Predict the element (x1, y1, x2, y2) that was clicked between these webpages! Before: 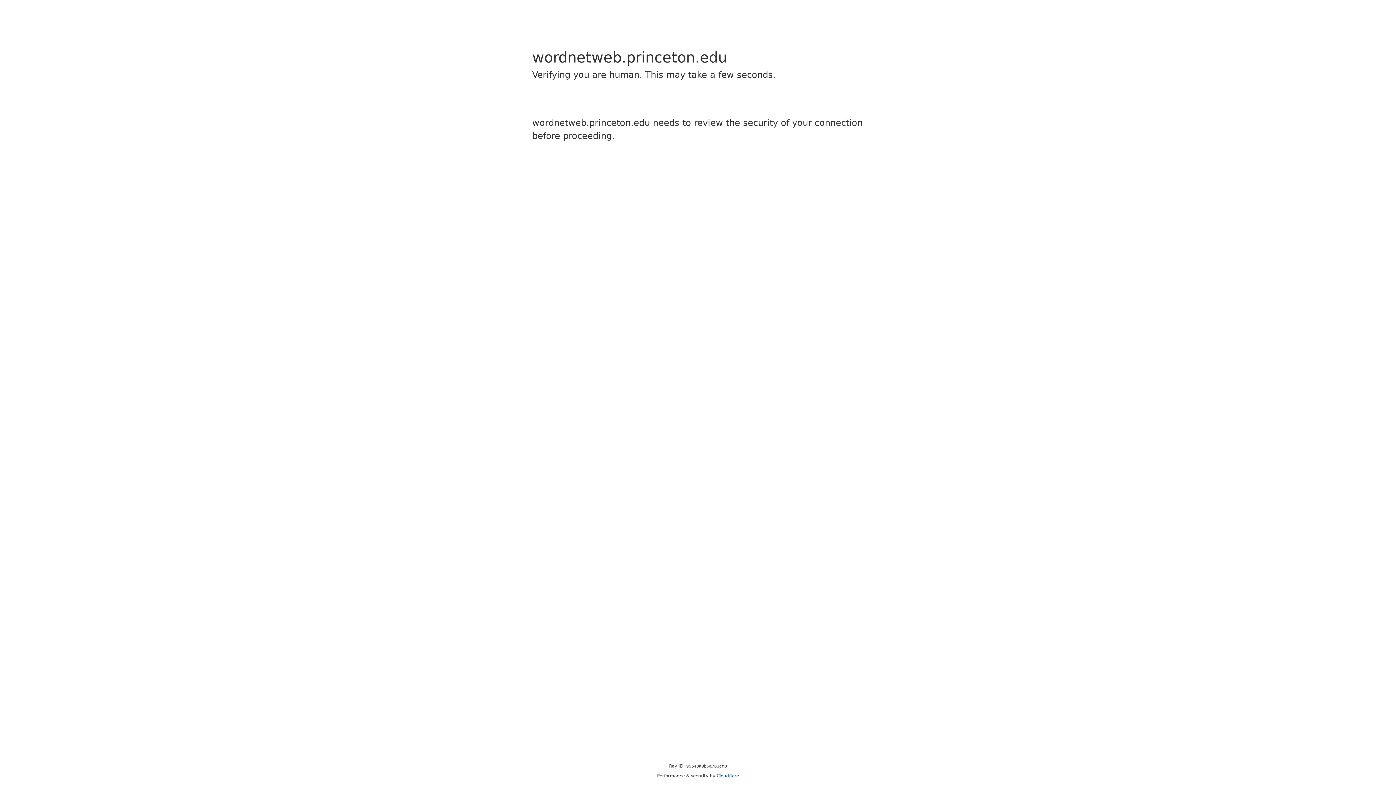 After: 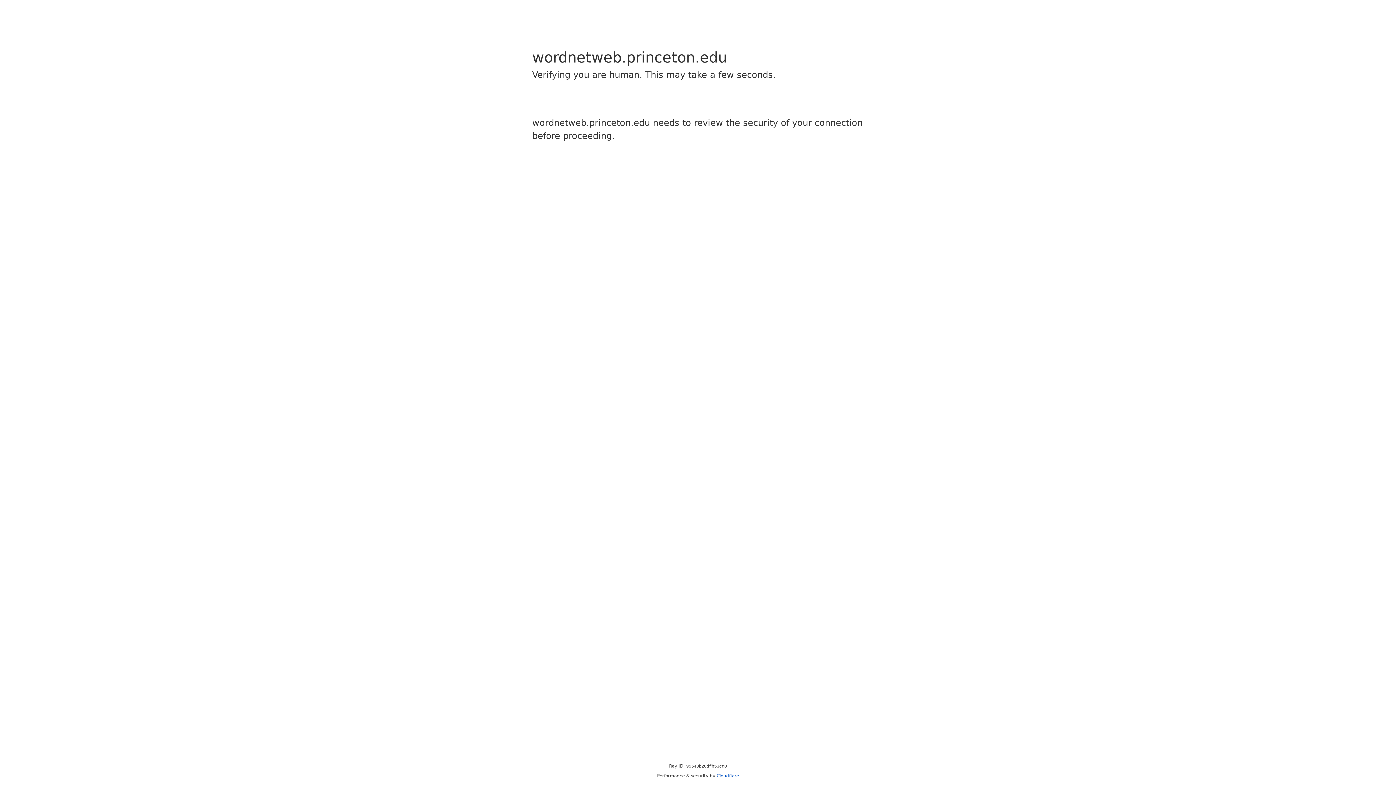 Action: bbox: (716, 773, 739, 778) label: Cloudflare